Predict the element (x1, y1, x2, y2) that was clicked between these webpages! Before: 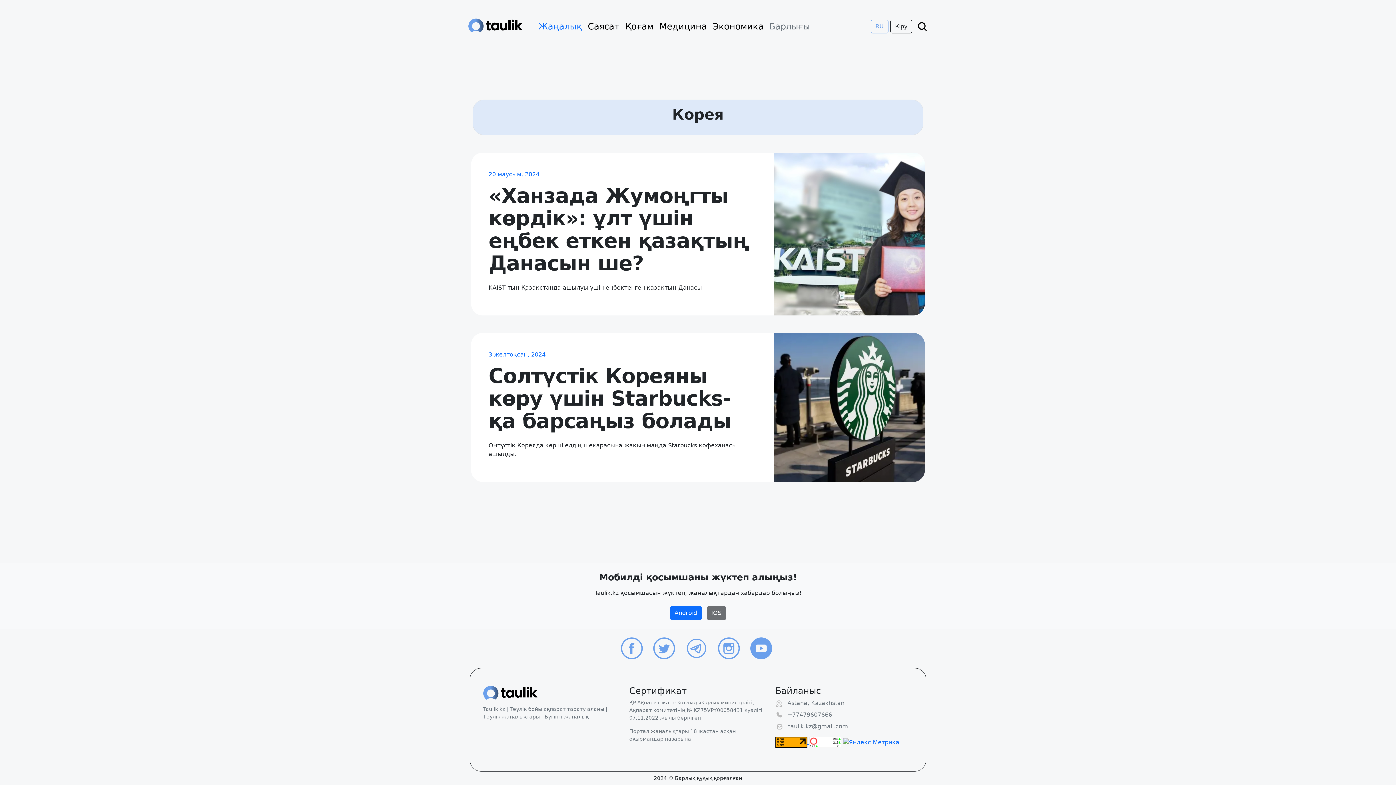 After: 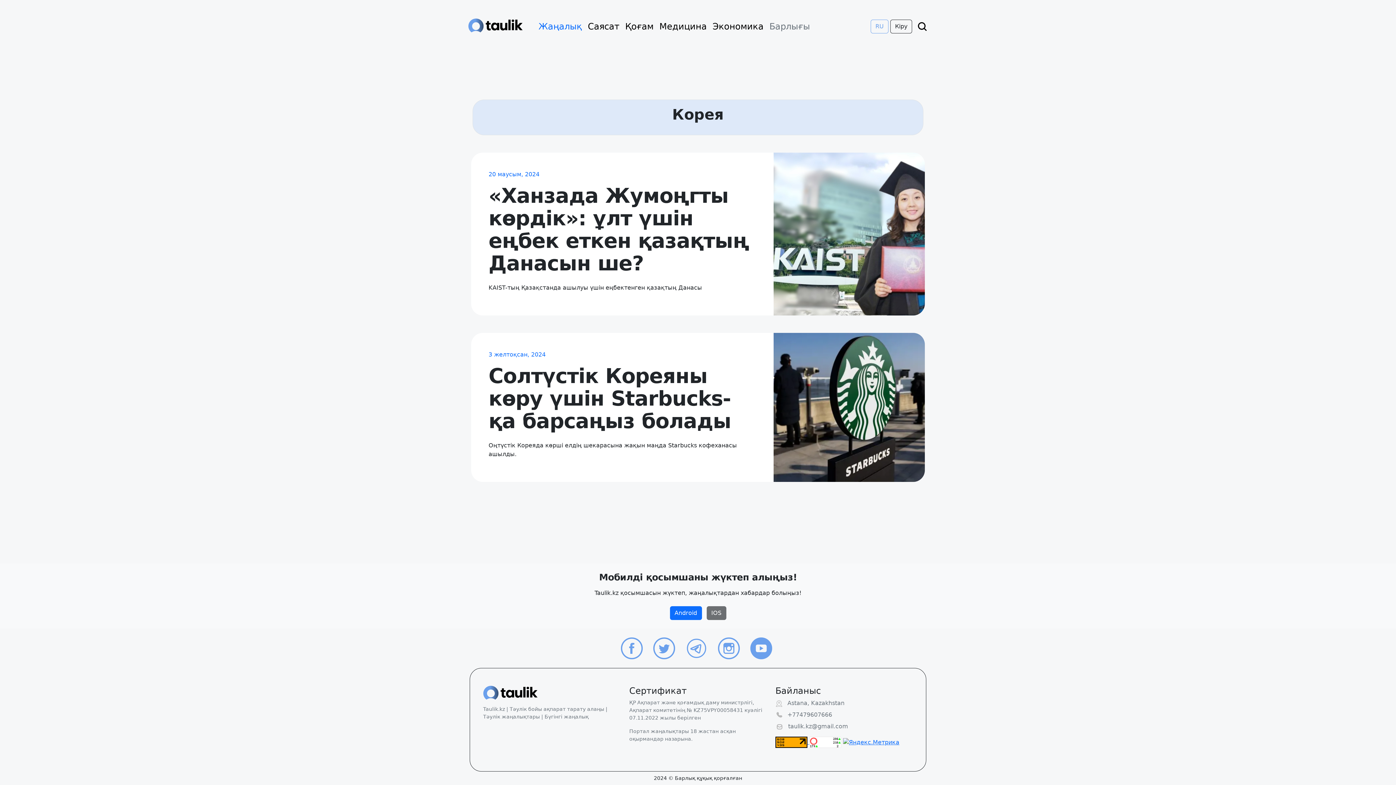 Action: label:   bbox: (621, 644, 647, 651)